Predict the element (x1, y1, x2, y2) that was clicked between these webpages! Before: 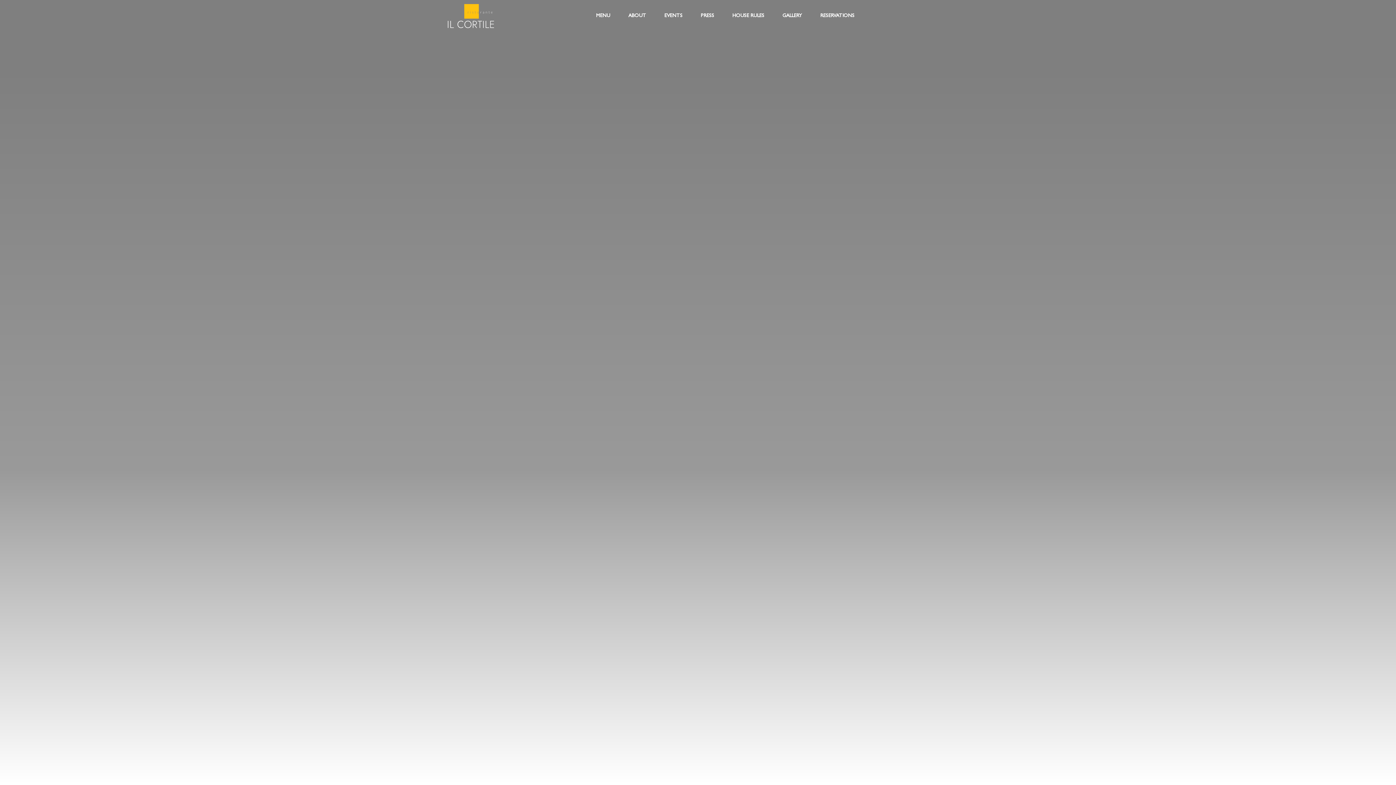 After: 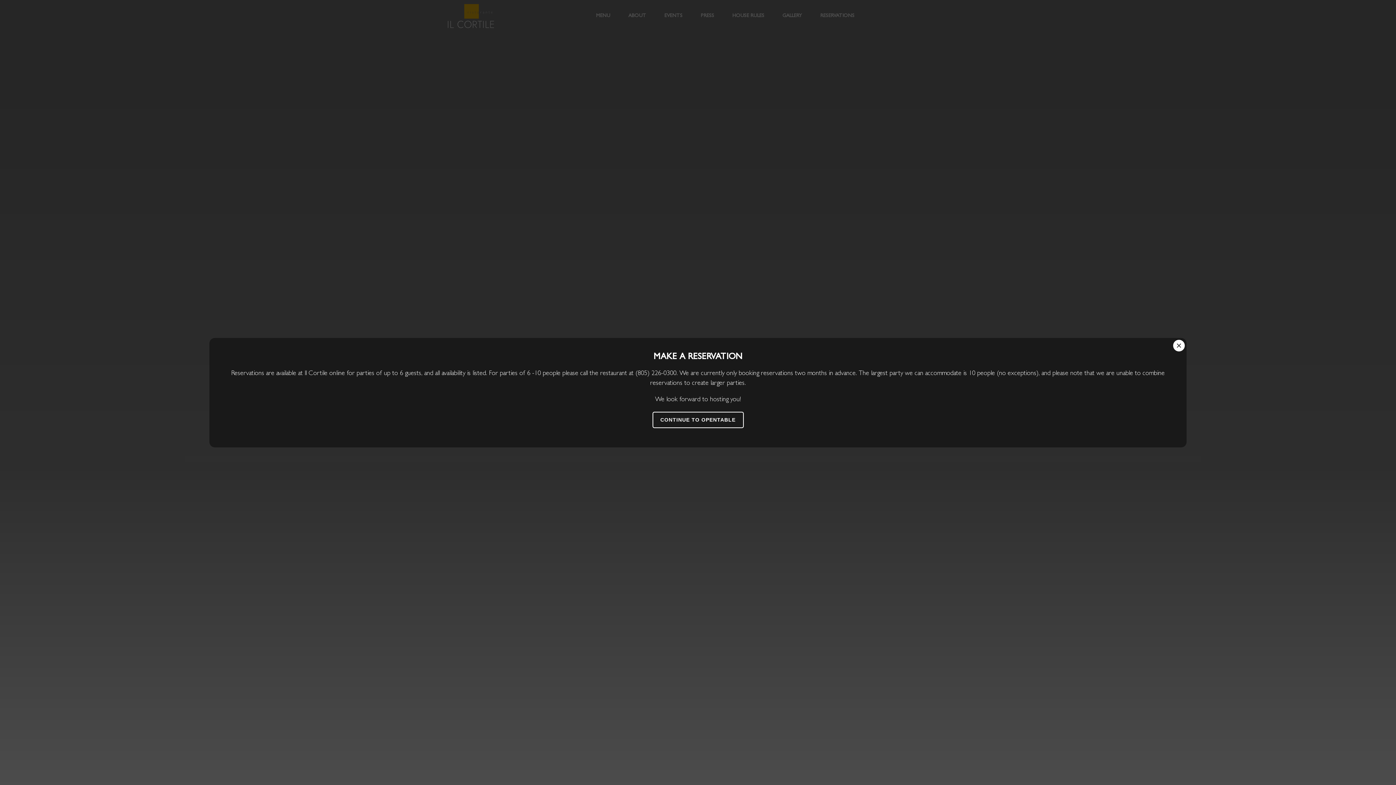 Action: label: RESERVATIONS bbox: (820, 8, 854, 23)